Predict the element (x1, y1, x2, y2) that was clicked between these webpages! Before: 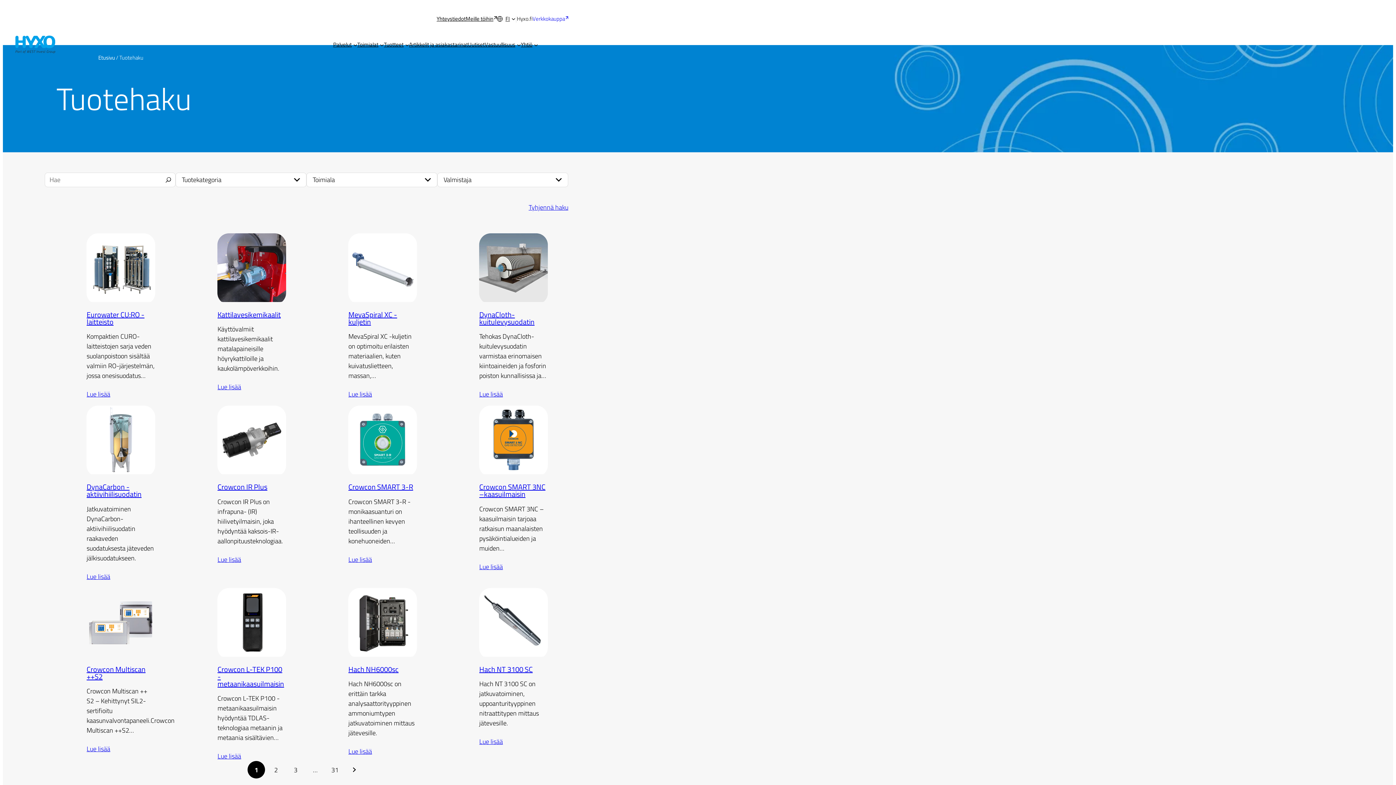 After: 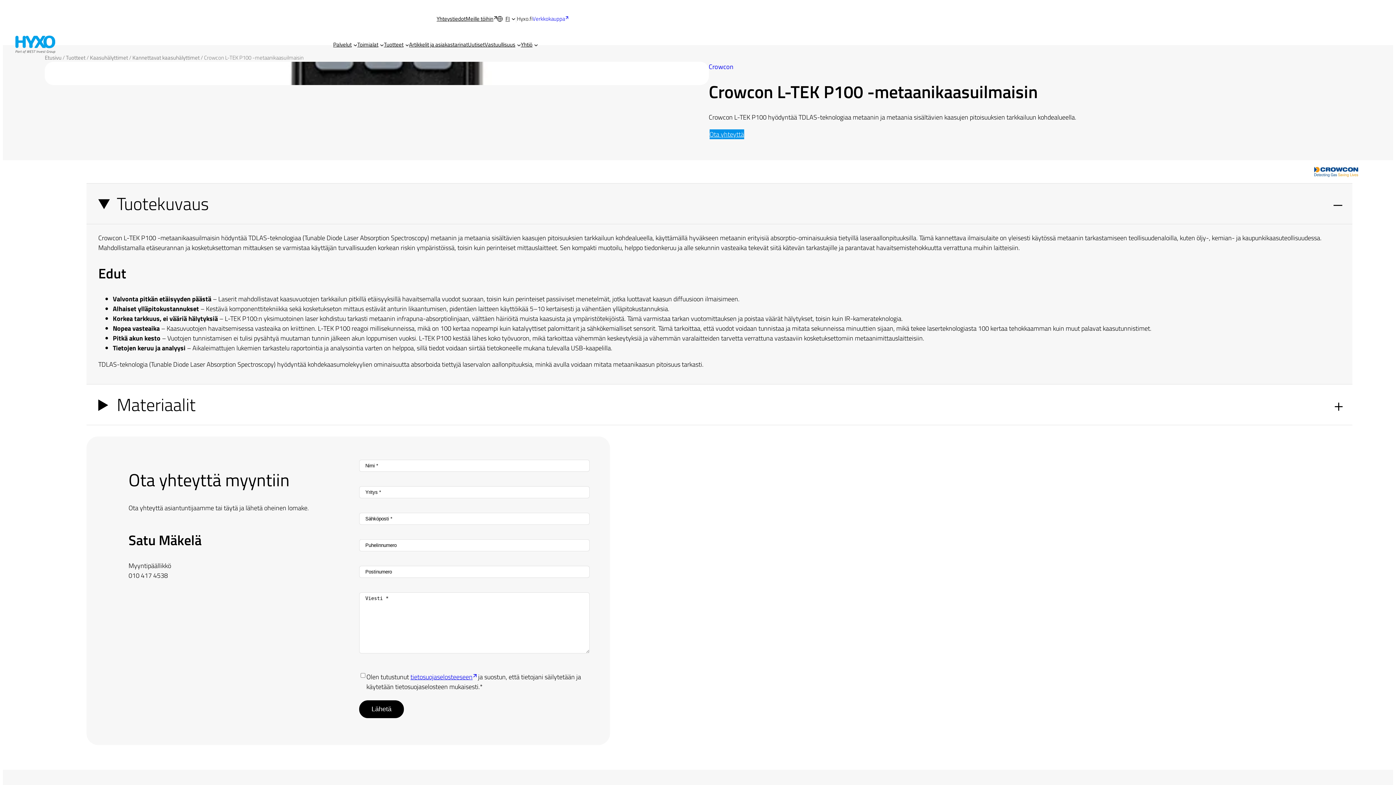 Action: label: Lue lisää bbox: (217, 726, 241, 736)